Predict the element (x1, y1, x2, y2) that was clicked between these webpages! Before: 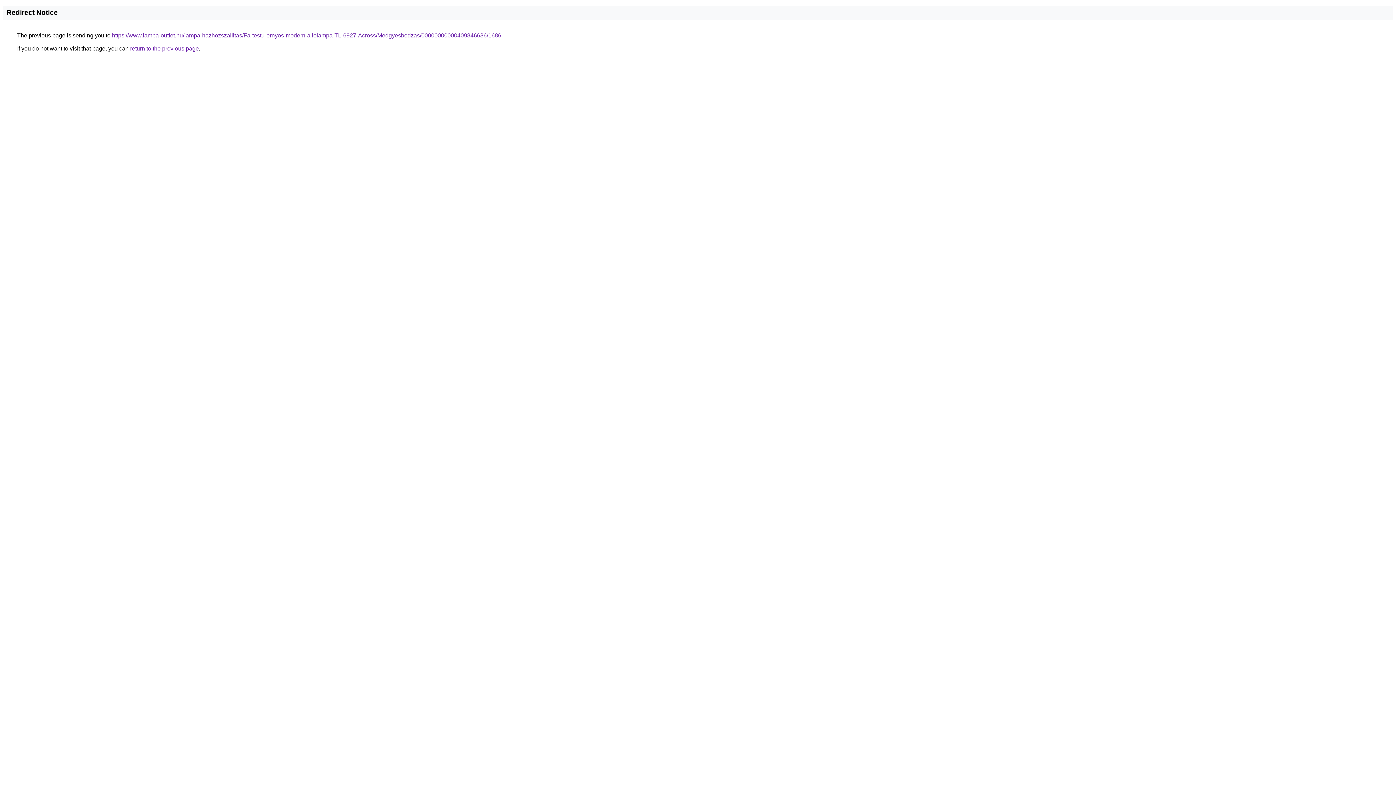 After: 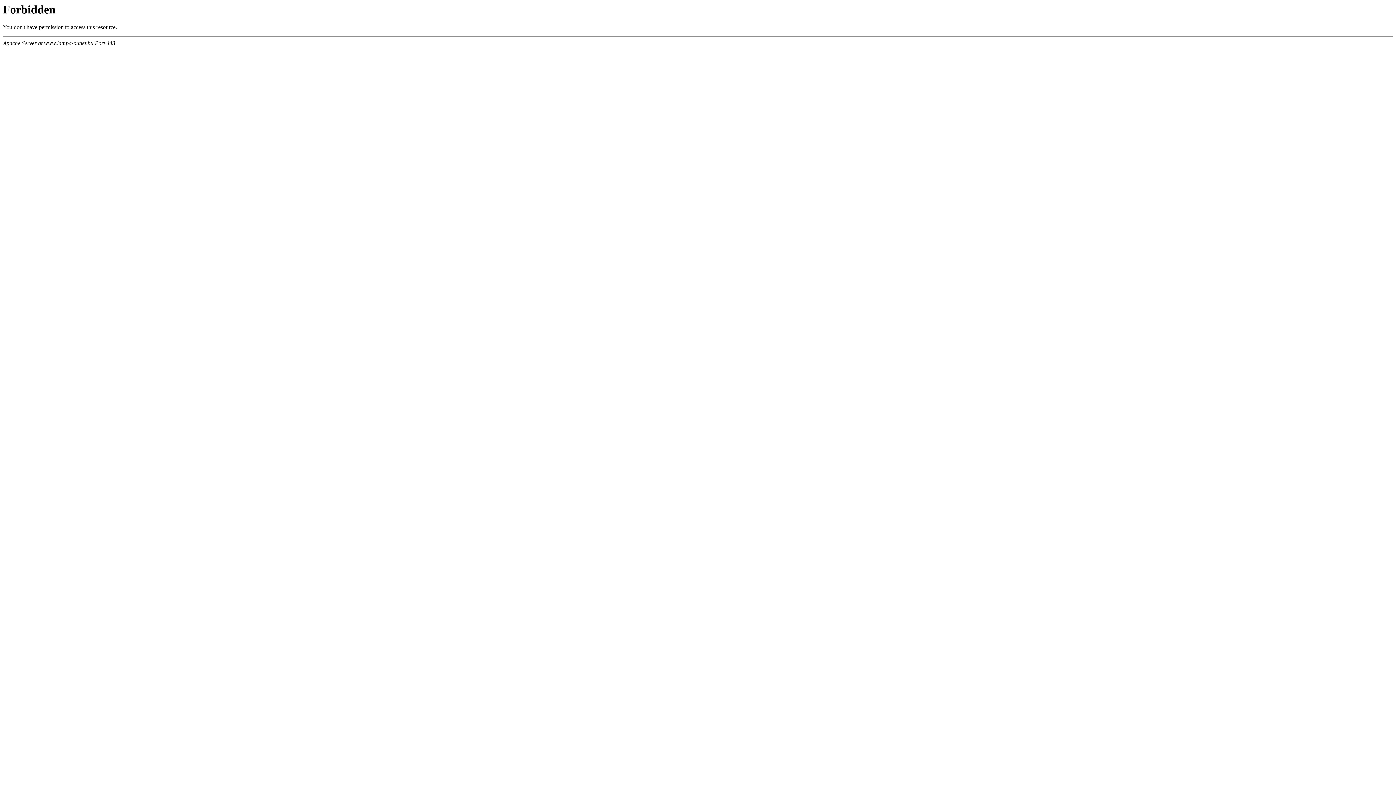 Action: label: https://www.lampa-outlet.hu/lampa-hazhozszallitas/Fa-testu-ernyos-modern-allolampa-TL-6927-Across/Medgyesbodzas/00000000000409846686/1686 bbox: (112, 32, 501, 38)